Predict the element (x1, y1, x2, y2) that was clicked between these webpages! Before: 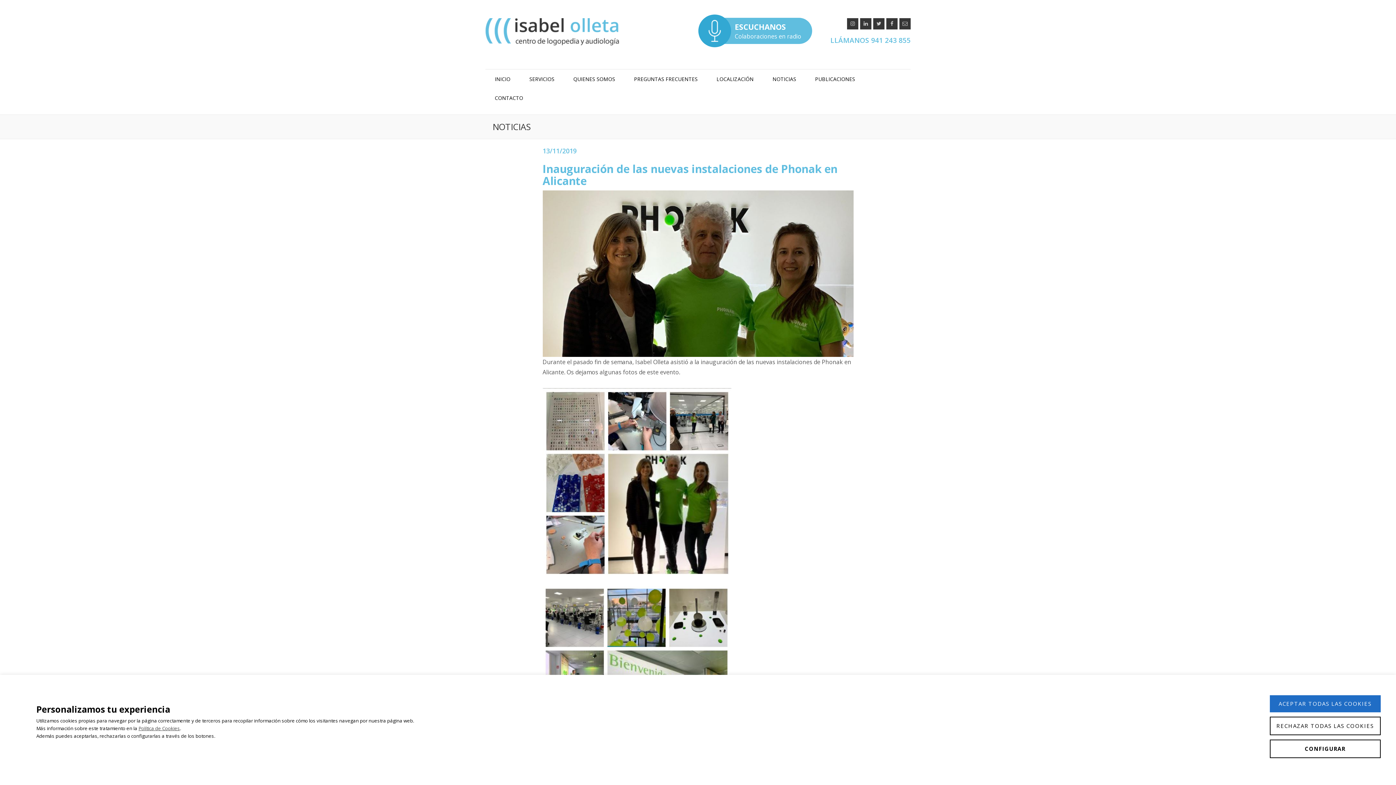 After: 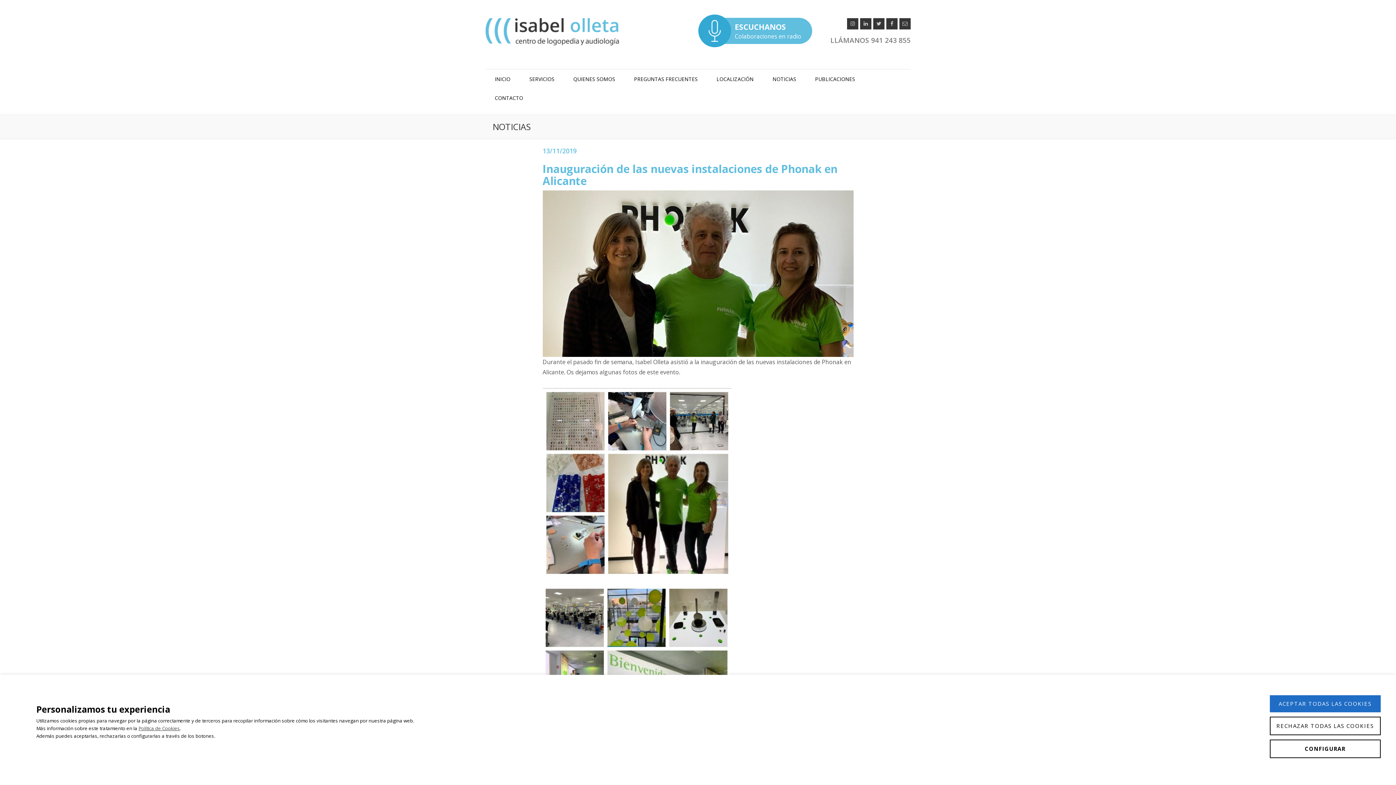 Action: bbox: (830, 35, 910, 45) label: LLÁMANOS 941 243 855